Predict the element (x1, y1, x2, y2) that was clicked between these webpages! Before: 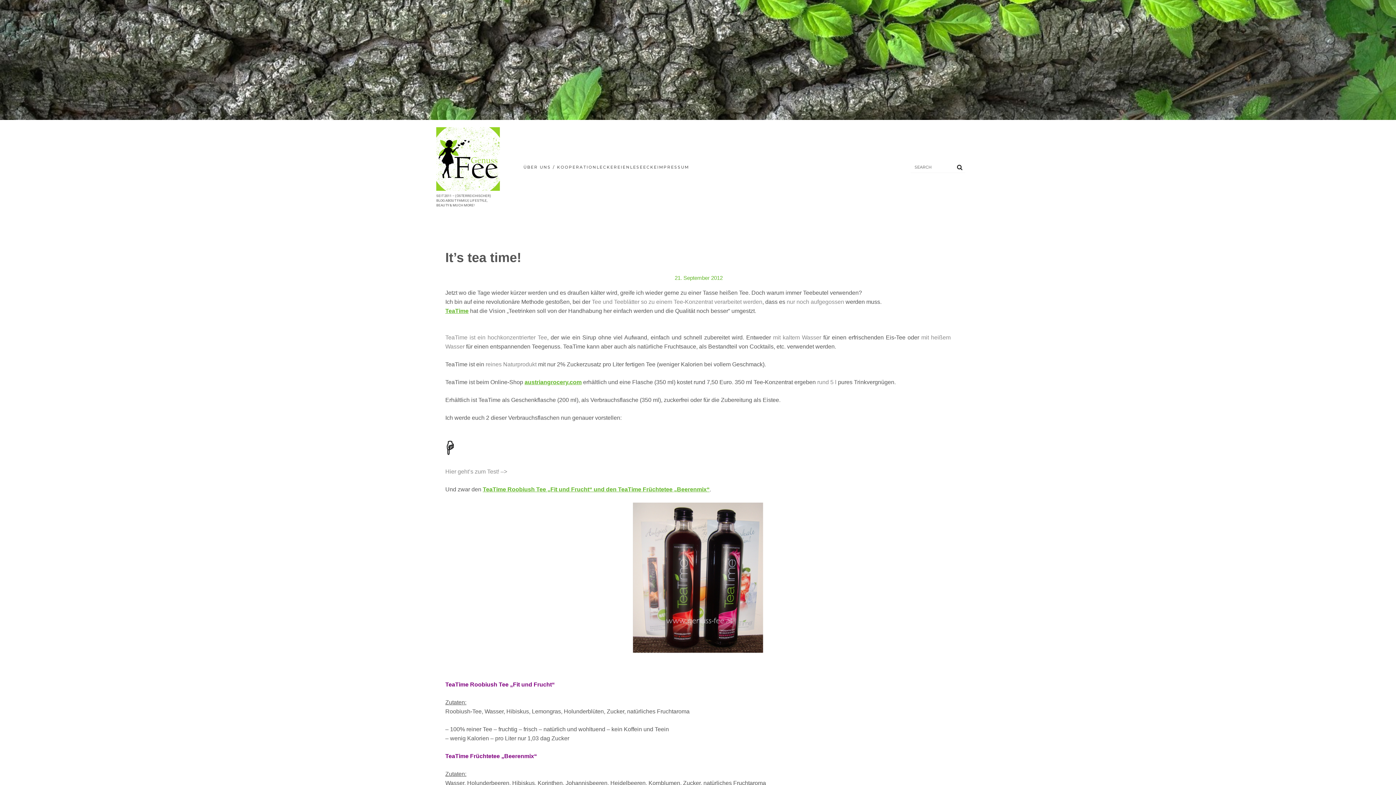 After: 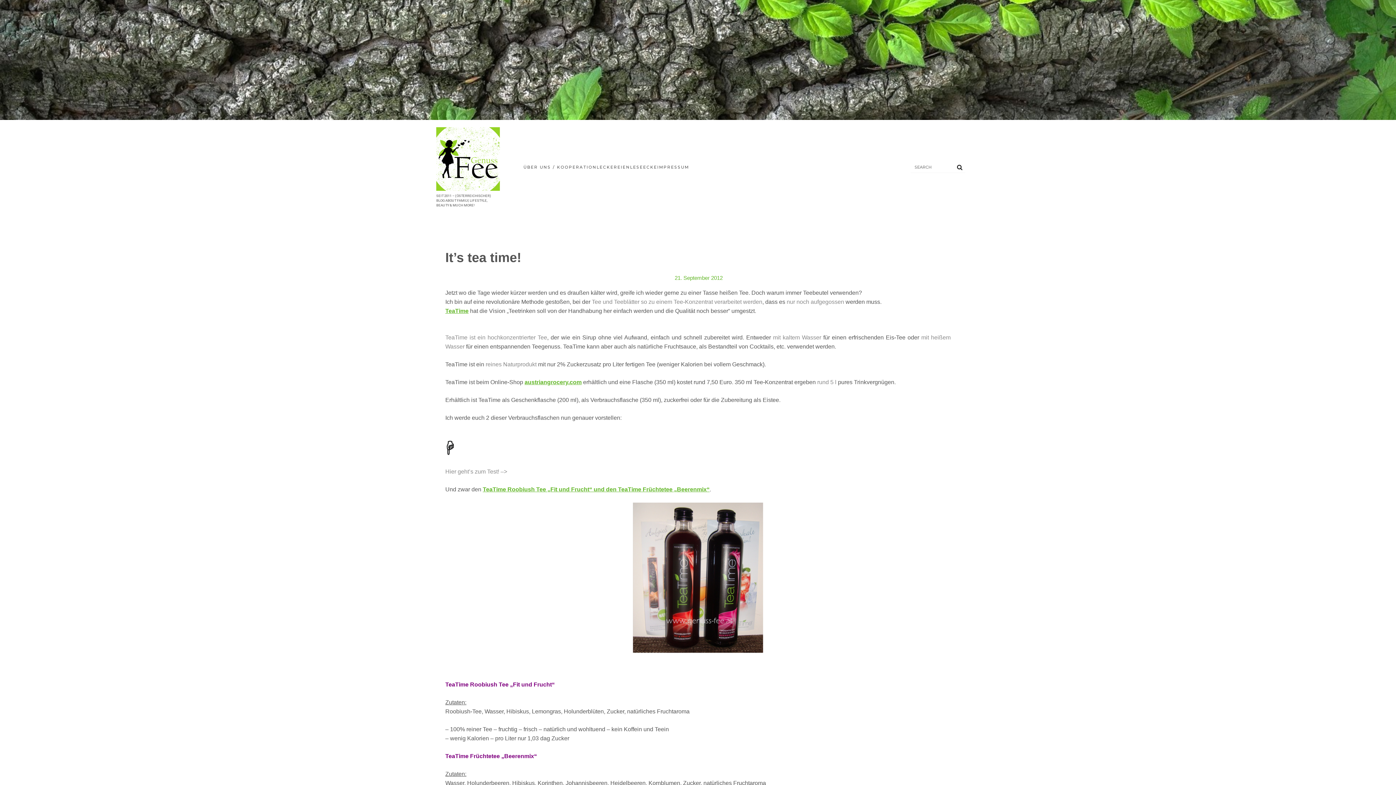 Action: label: 21. September 2012 bbox: (674, 274, 722, 281)